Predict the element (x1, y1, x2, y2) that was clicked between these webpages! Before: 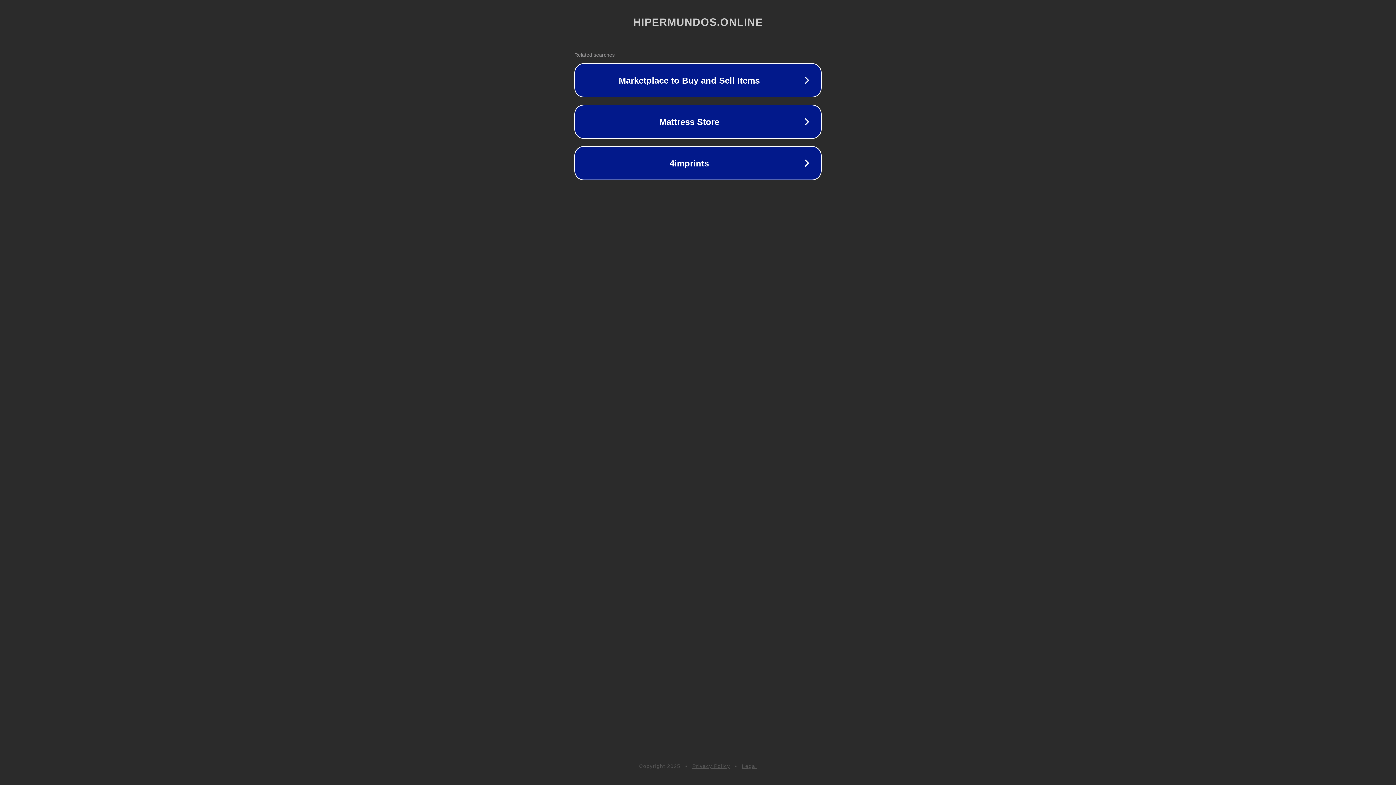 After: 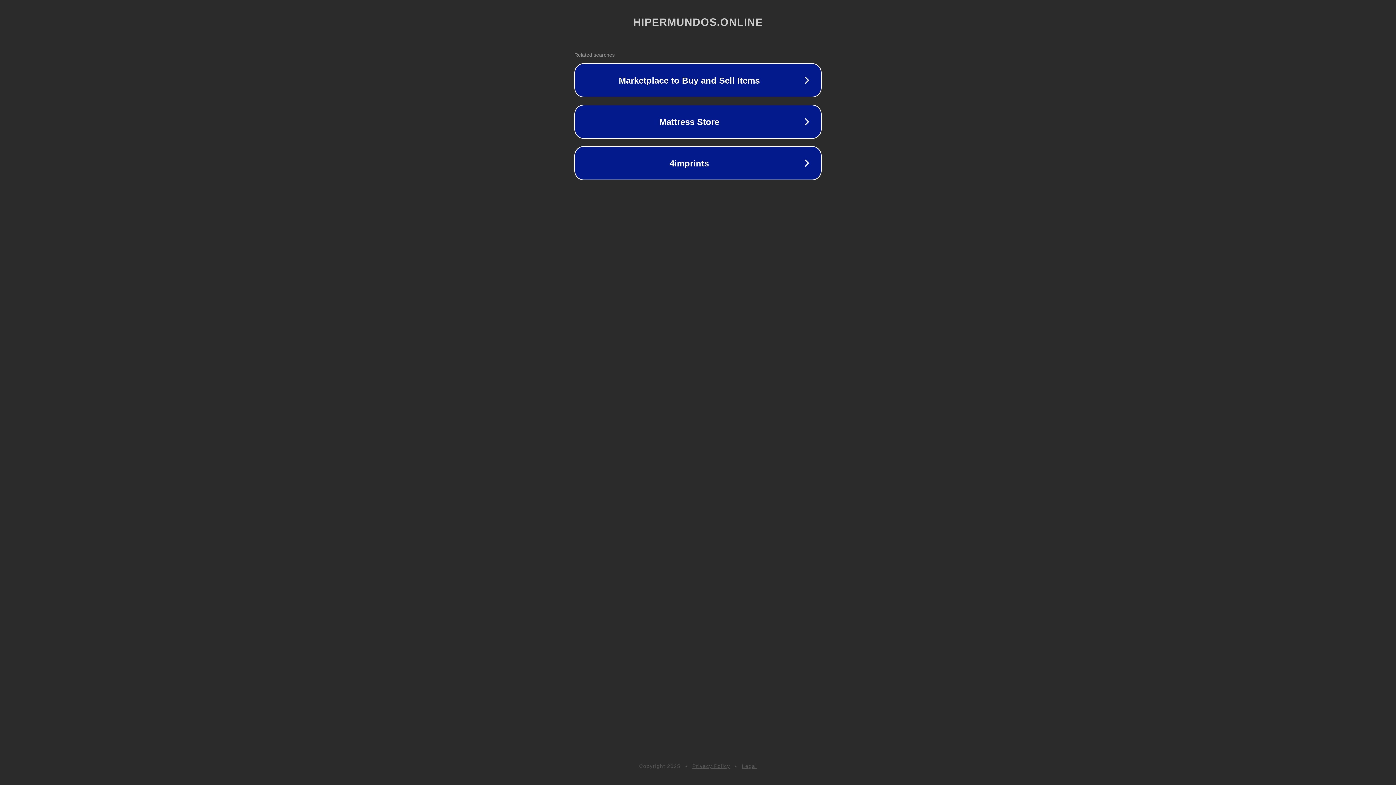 Action: bbox: (692, 763, 730, 769) label: Privacy Policy